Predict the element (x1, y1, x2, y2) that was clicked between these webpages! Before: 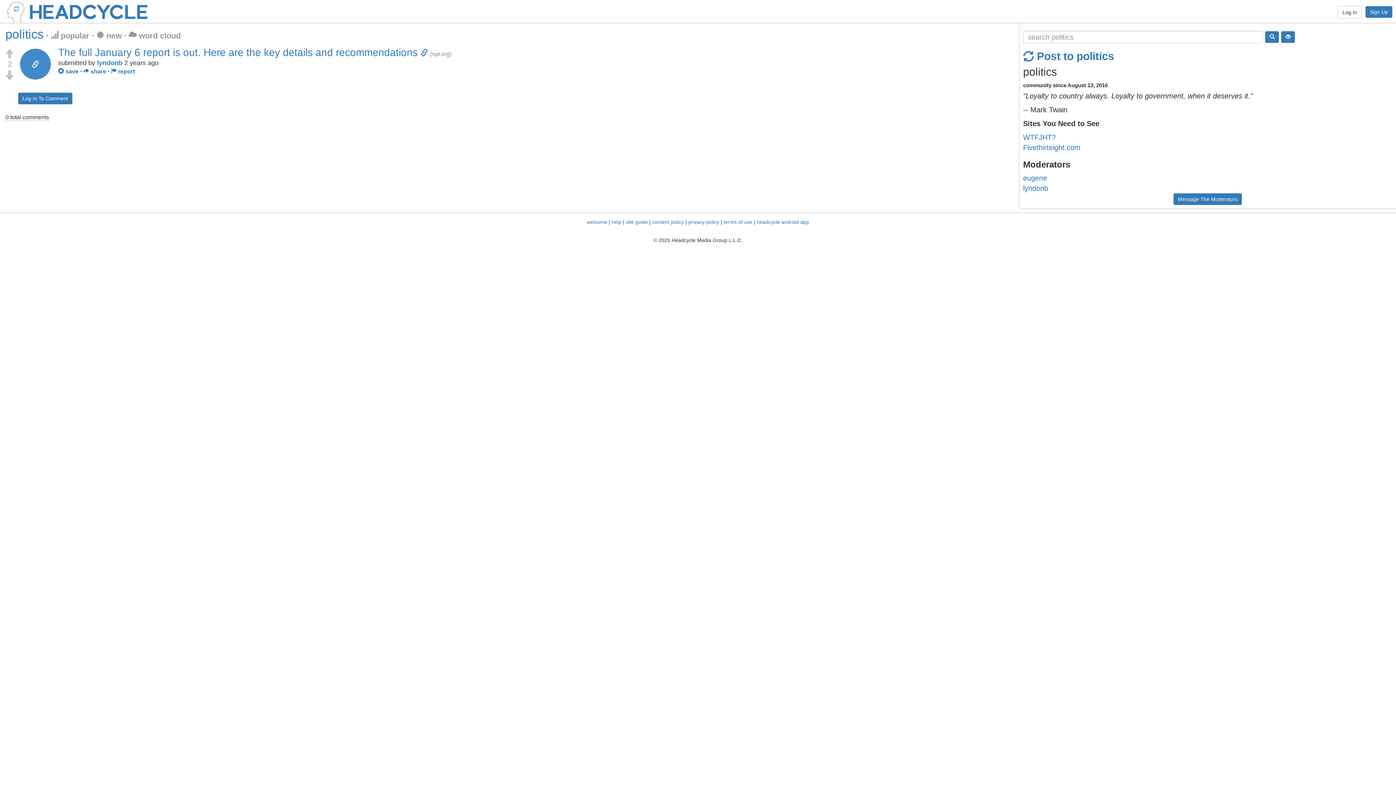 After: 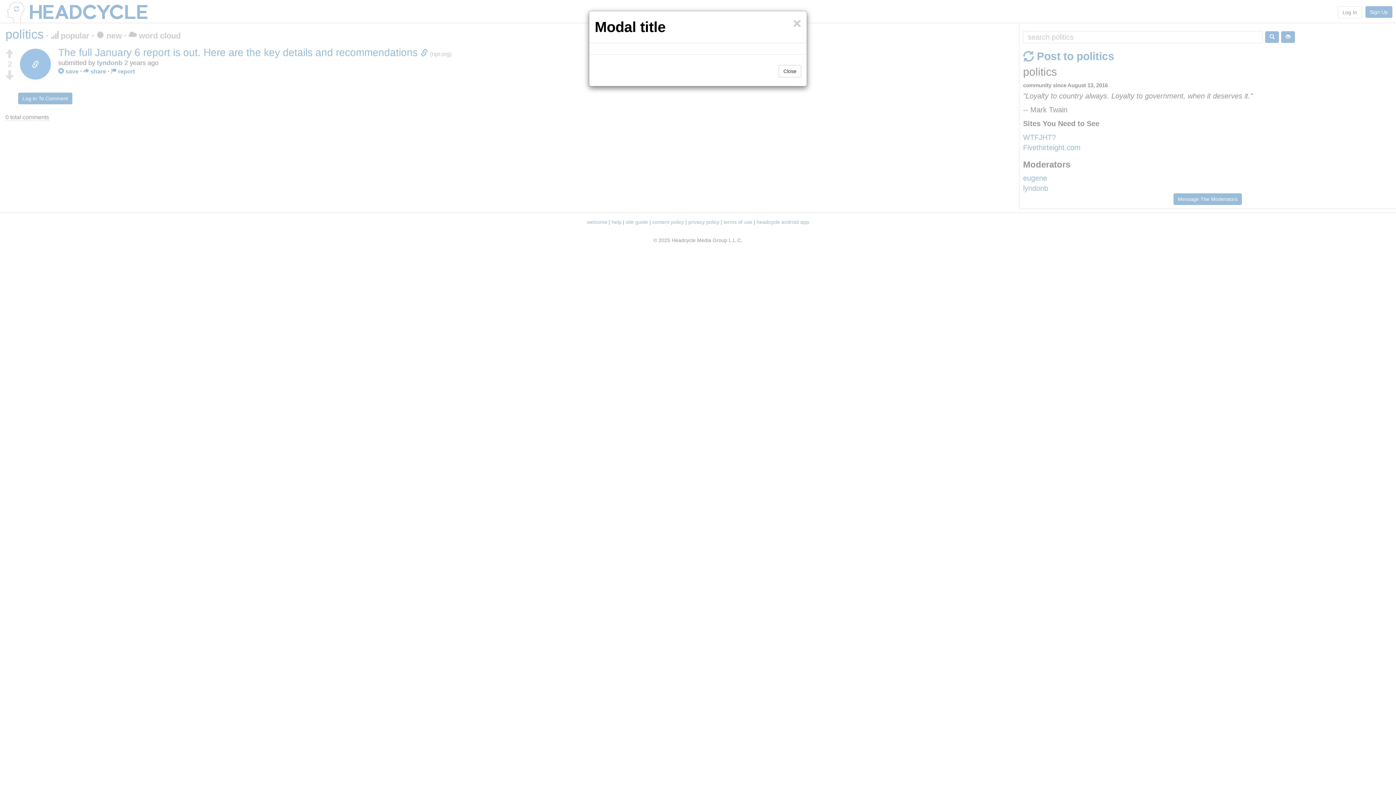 Action: bbox: (4, 53, 13, 58)